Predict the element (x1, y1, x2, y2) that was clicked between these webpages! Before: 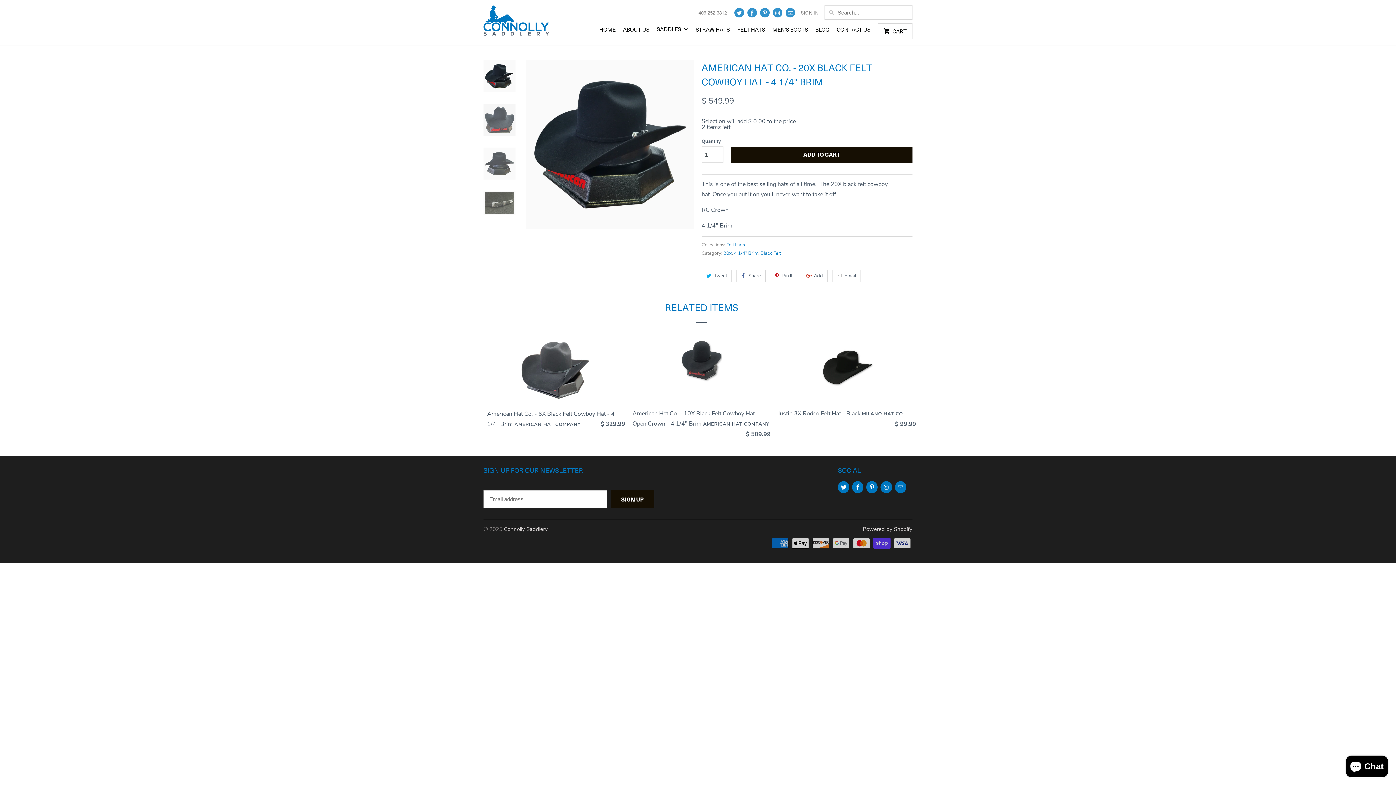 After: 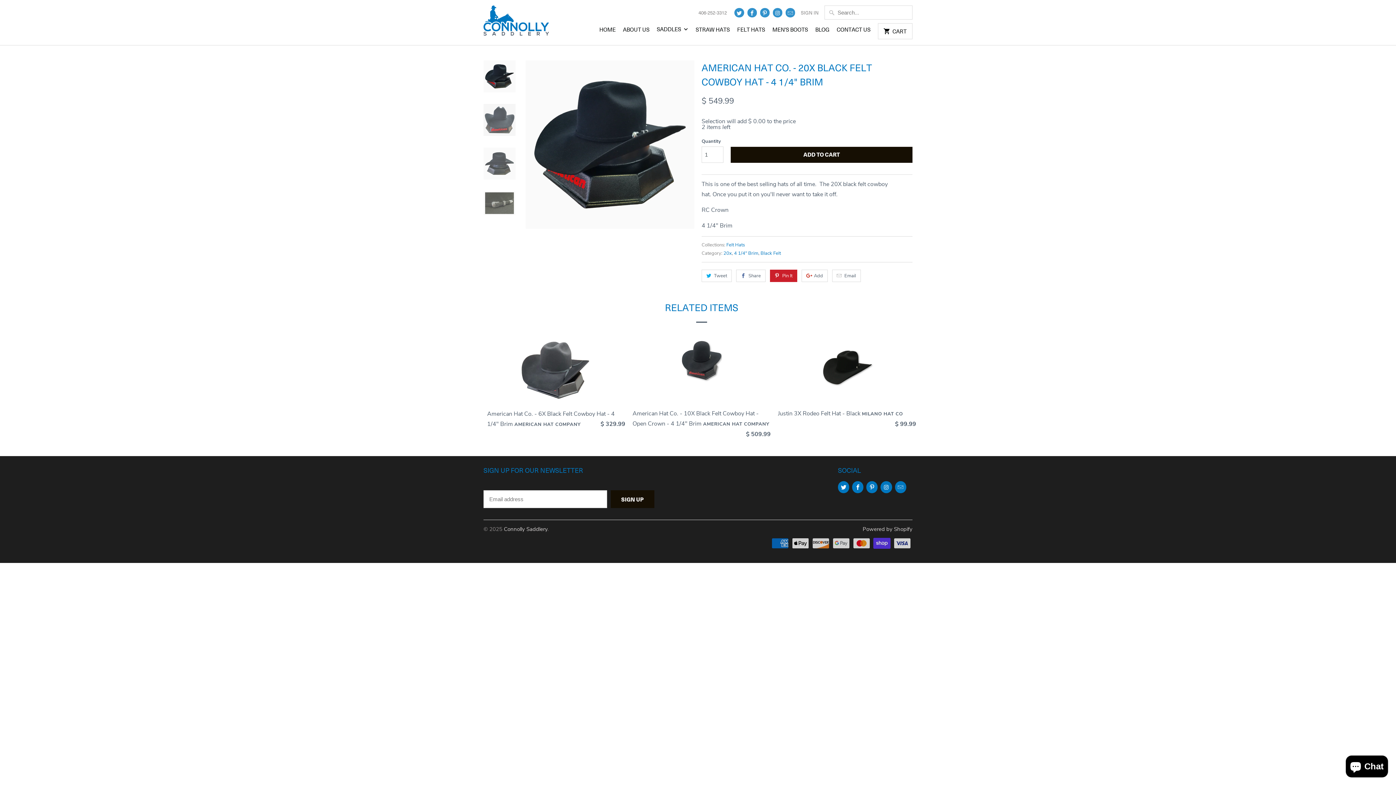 Action: label: Pin It bbox: (770, 269, 797, 282)